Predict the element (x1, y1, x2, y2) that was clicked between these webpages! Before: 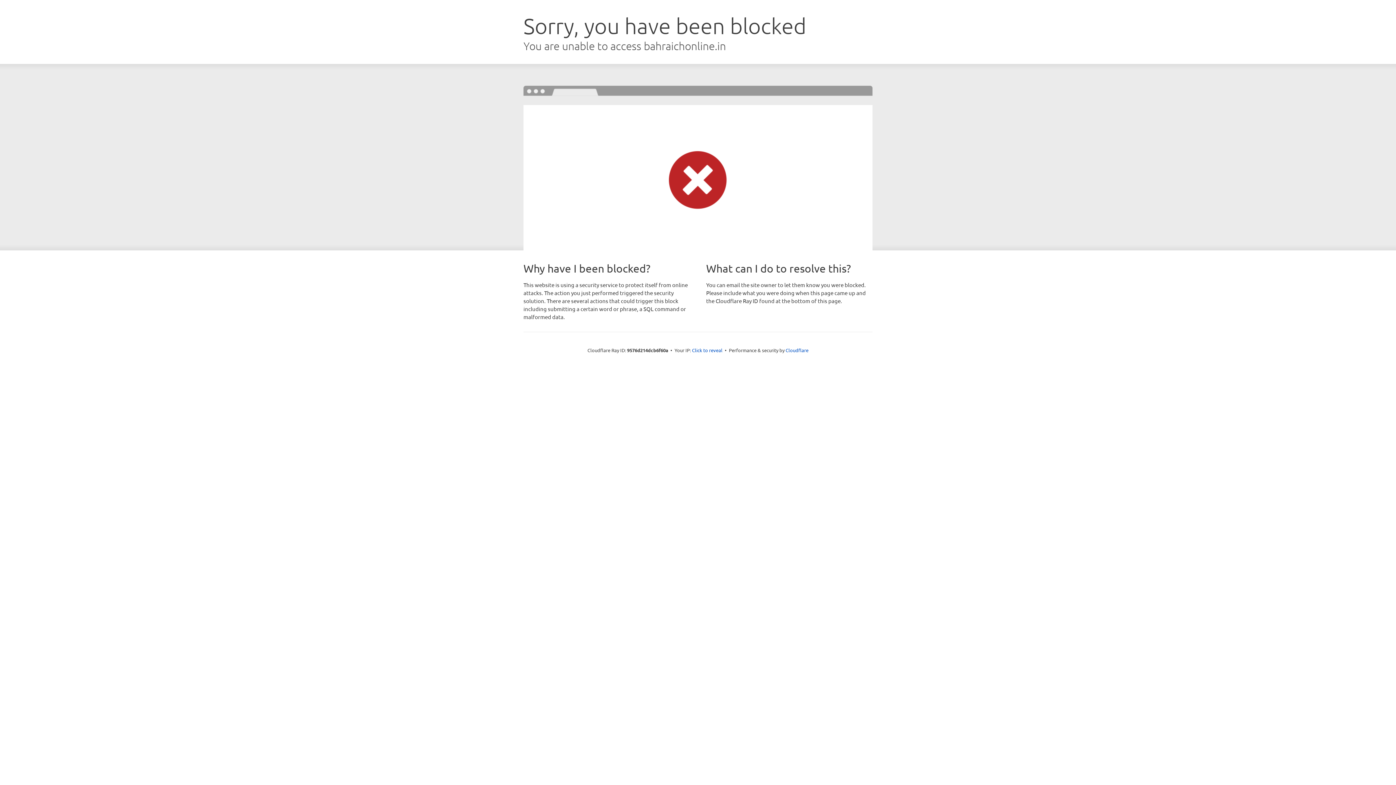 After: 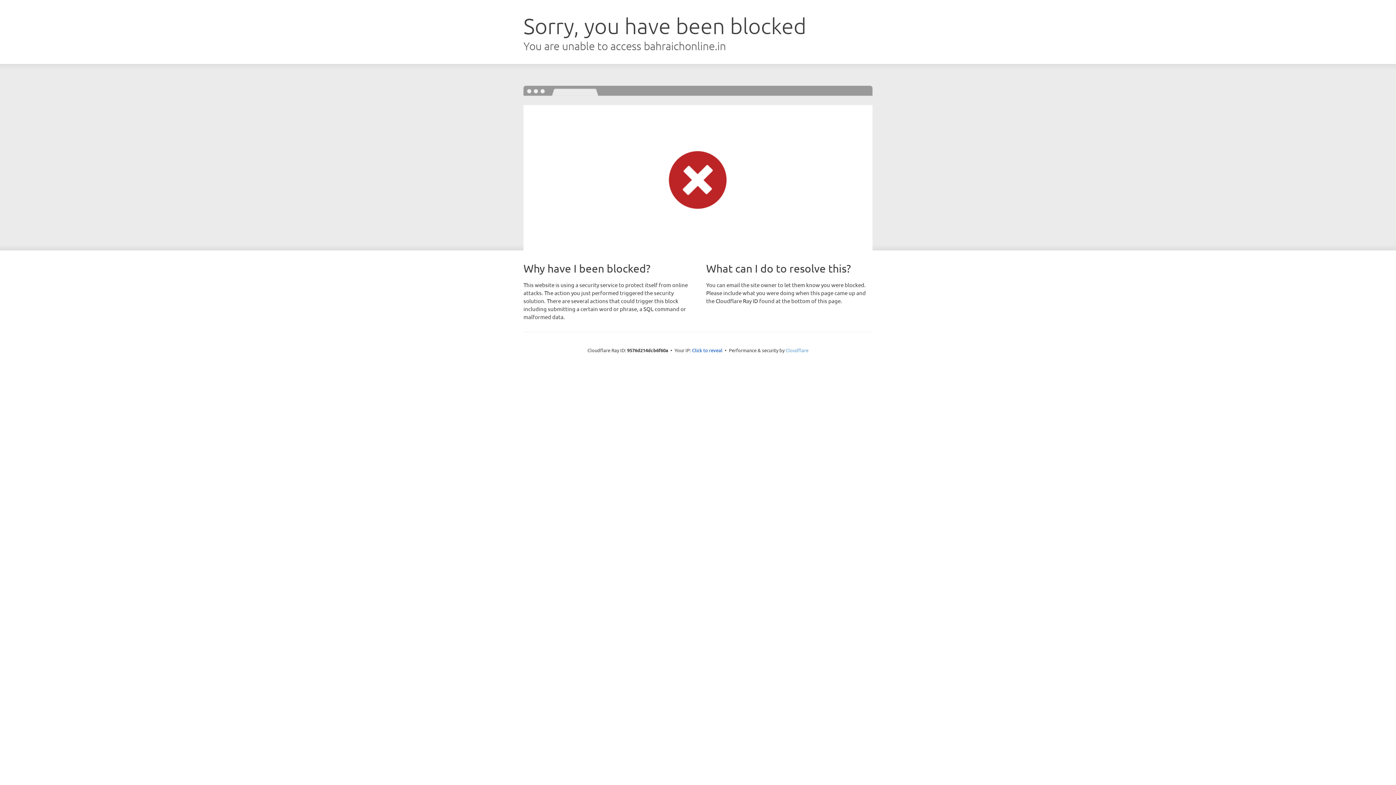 Action: label: Cloudflare bbox: (785, 347, 808, 353)